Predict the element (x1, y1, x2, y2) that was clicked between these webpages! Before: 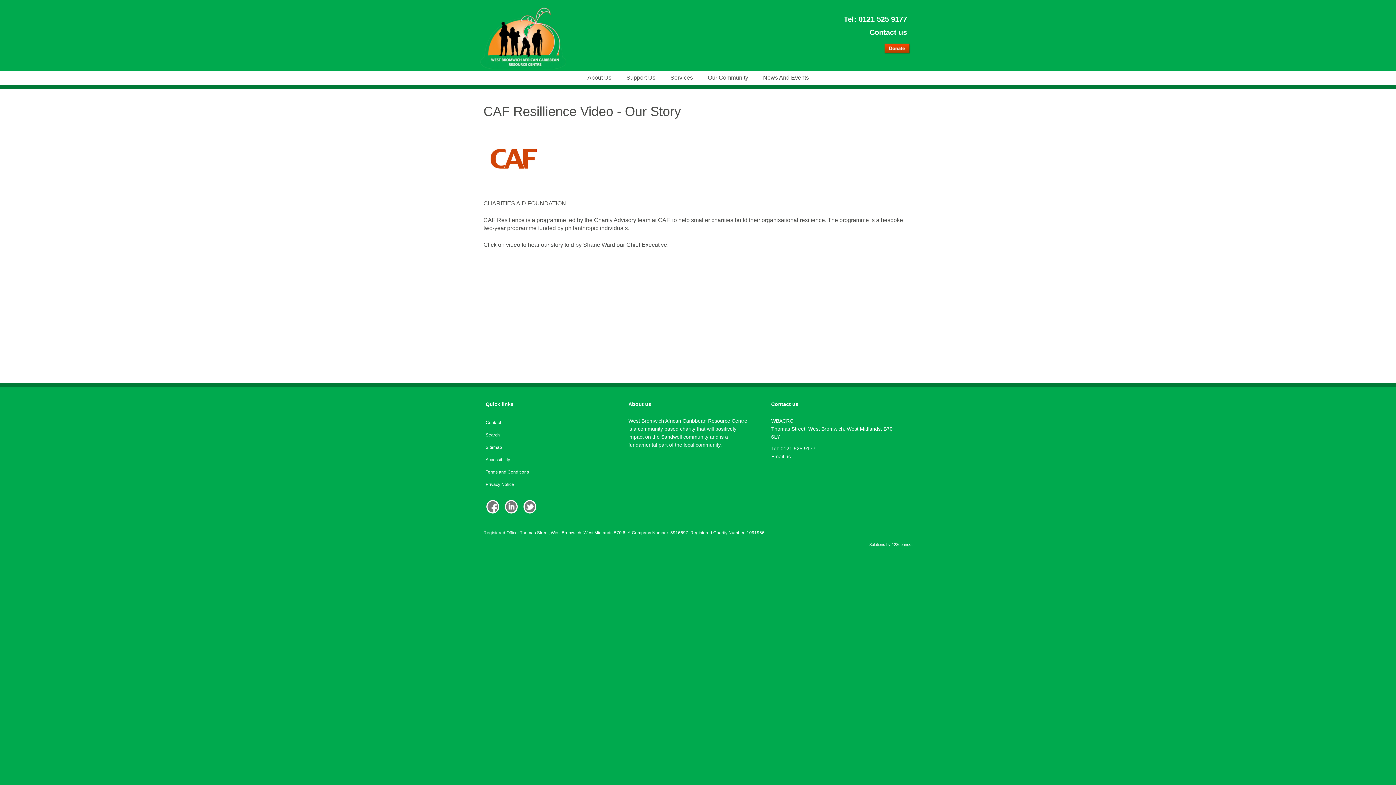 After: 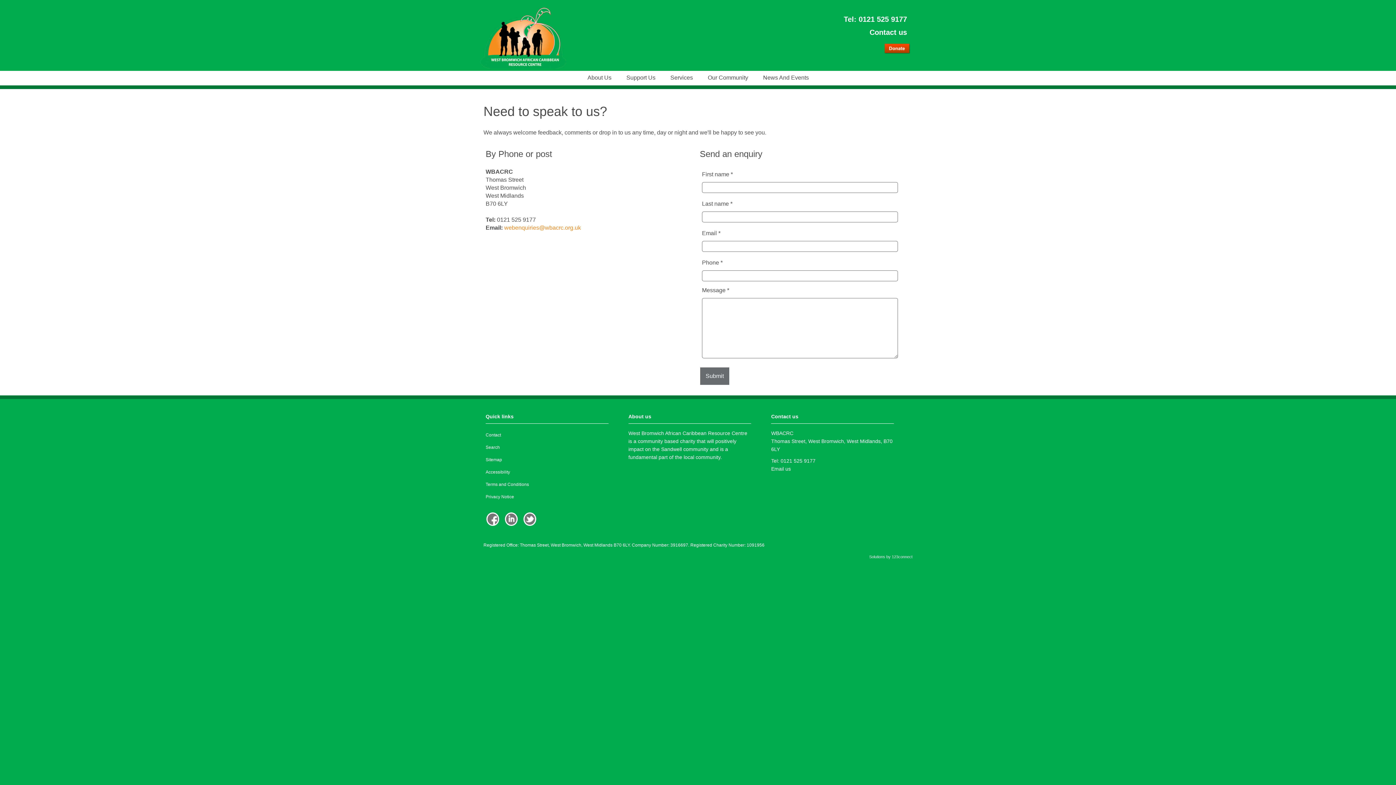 Action: bbox: (866, 28, 907, 36) label: Contact us